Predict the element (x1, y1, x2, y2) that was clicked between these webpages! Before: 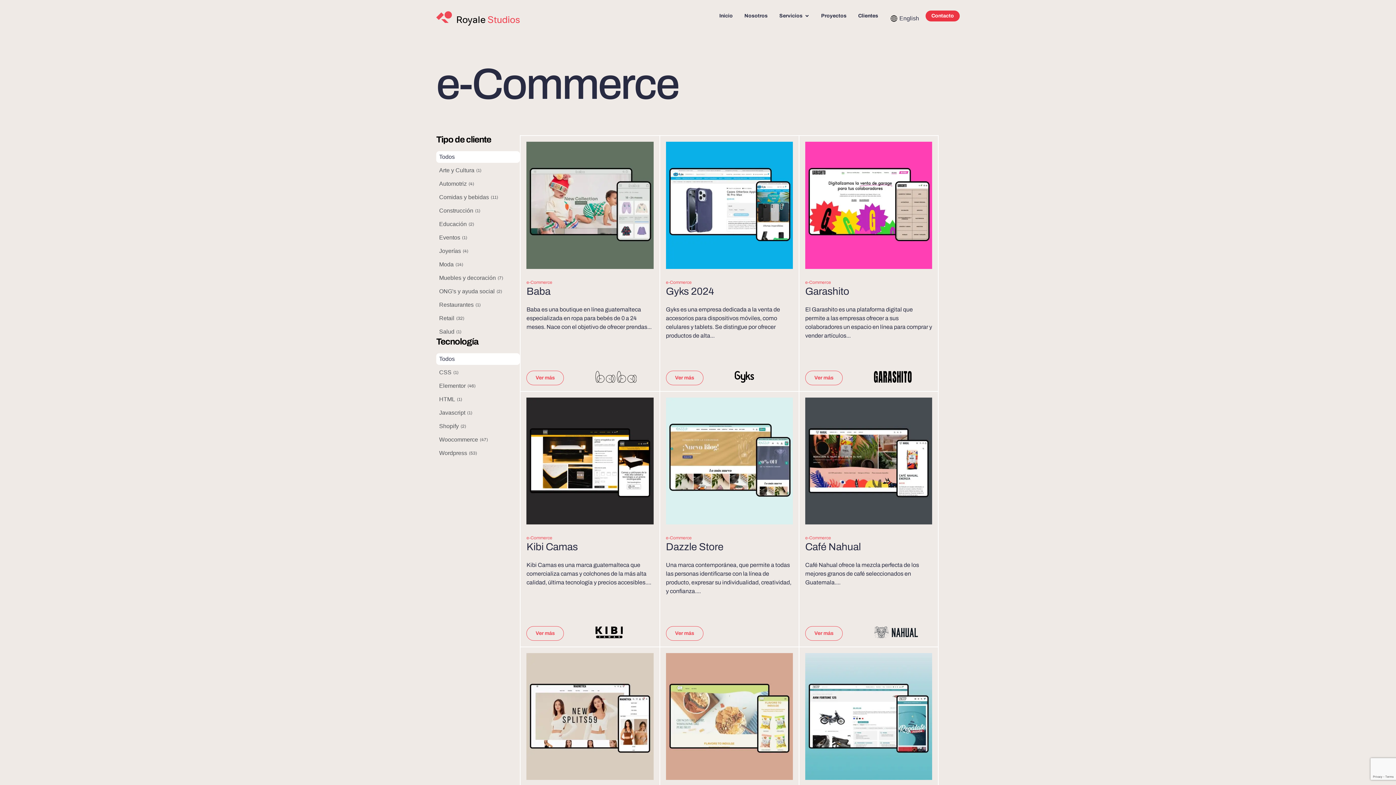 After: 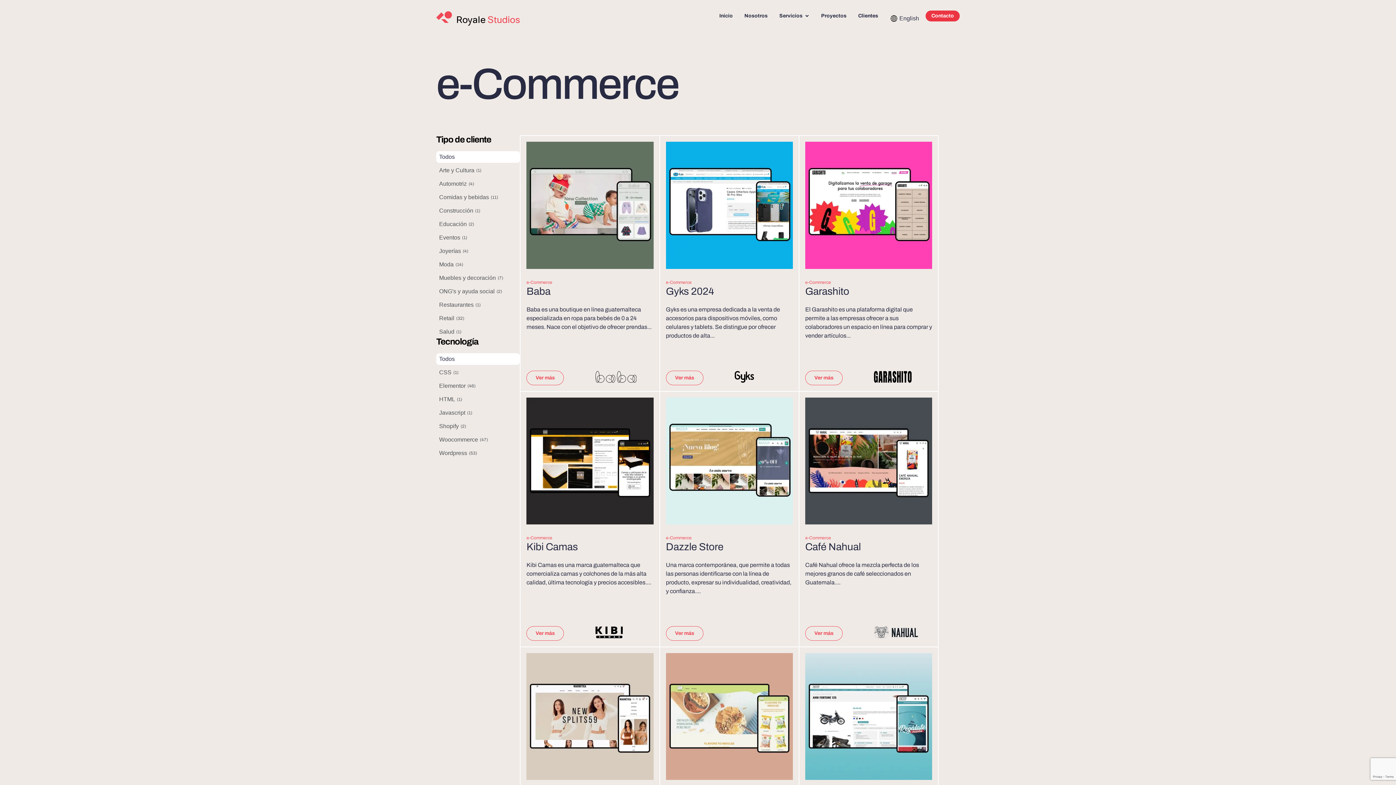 Action: label: e-Commerce bbox: (666, 279, 691, 284)